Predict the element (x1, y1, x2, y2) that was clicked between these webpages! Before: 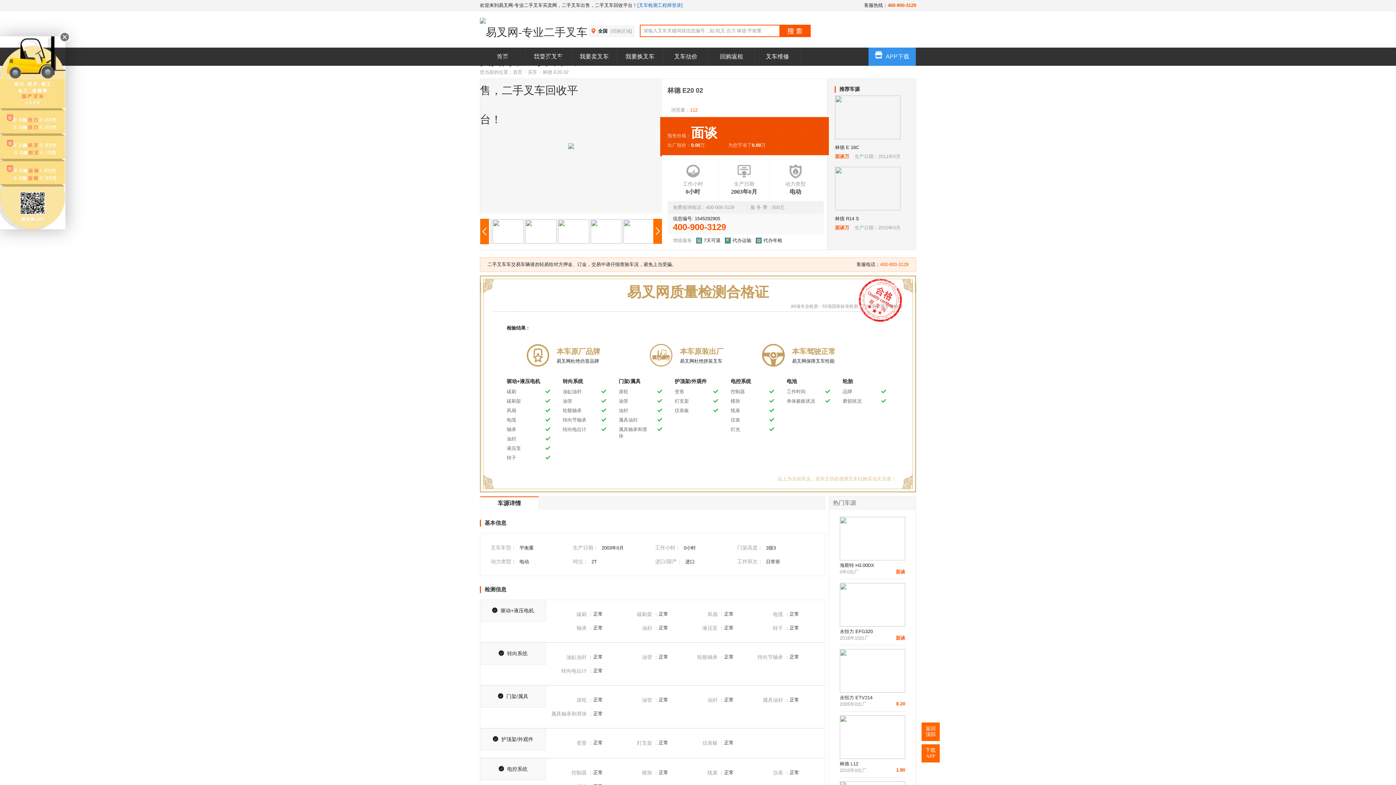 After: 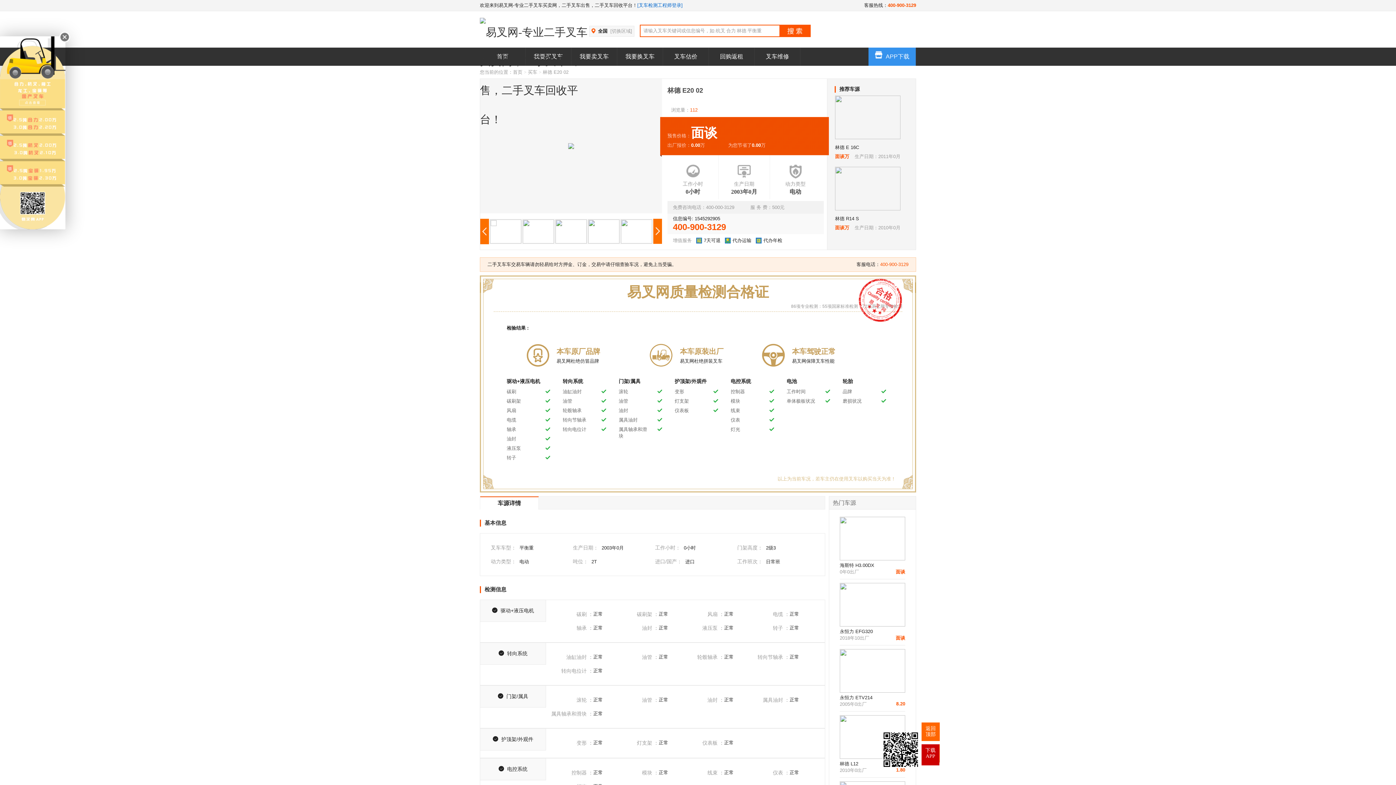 Action: label: 下载APP bbox: (921, 744, 939, 765)